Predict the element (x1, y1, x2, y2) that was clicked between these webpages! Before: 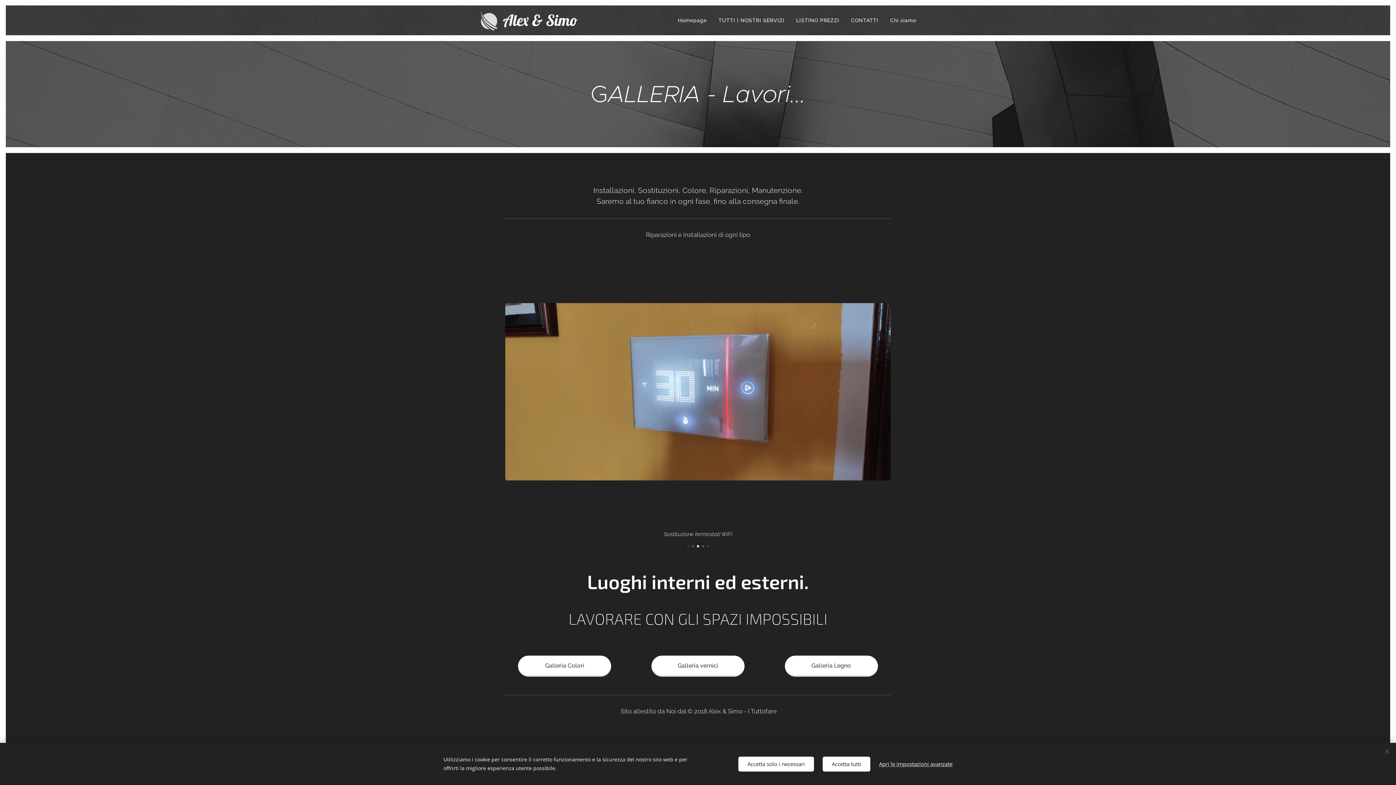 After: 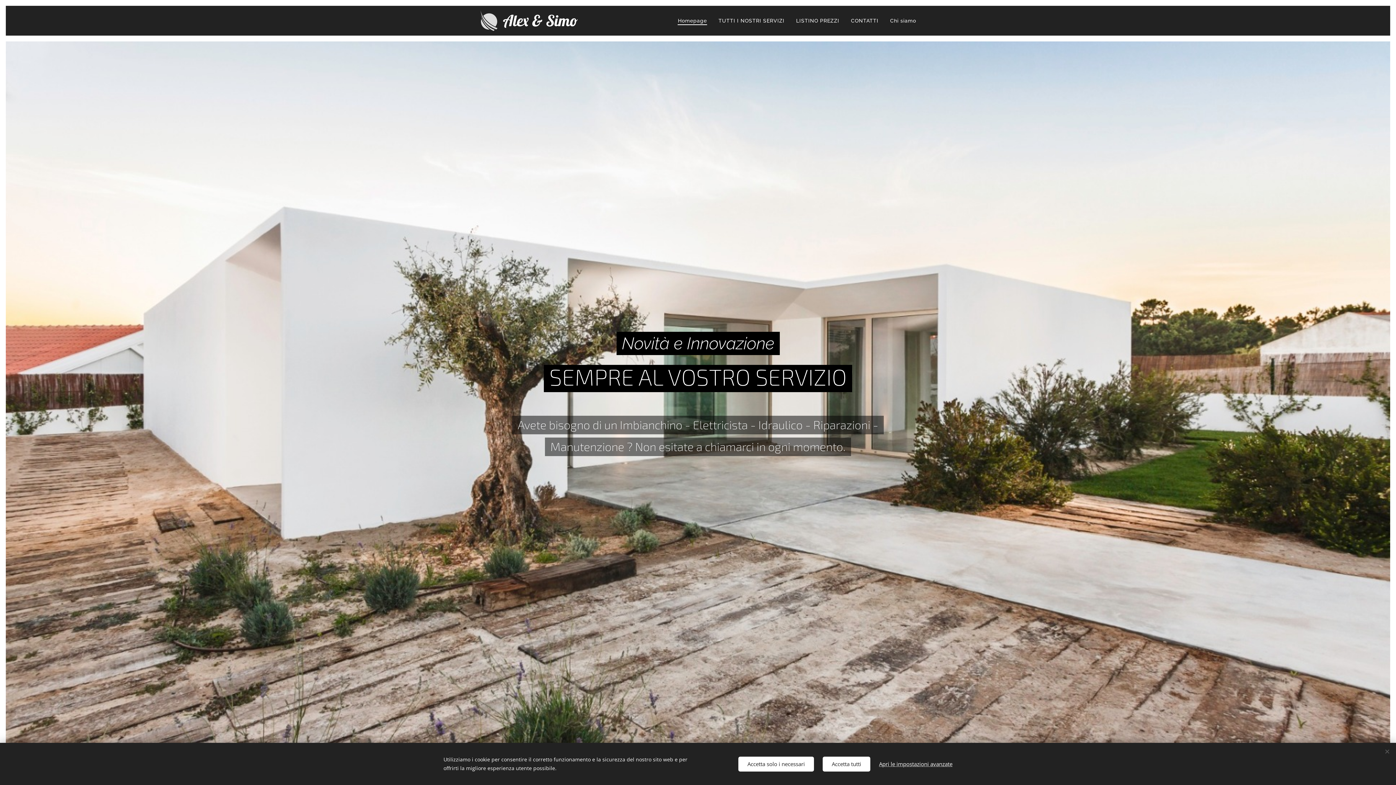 Action: bbox: (480, 8, 580, 32) label: 	
Alex & Simo